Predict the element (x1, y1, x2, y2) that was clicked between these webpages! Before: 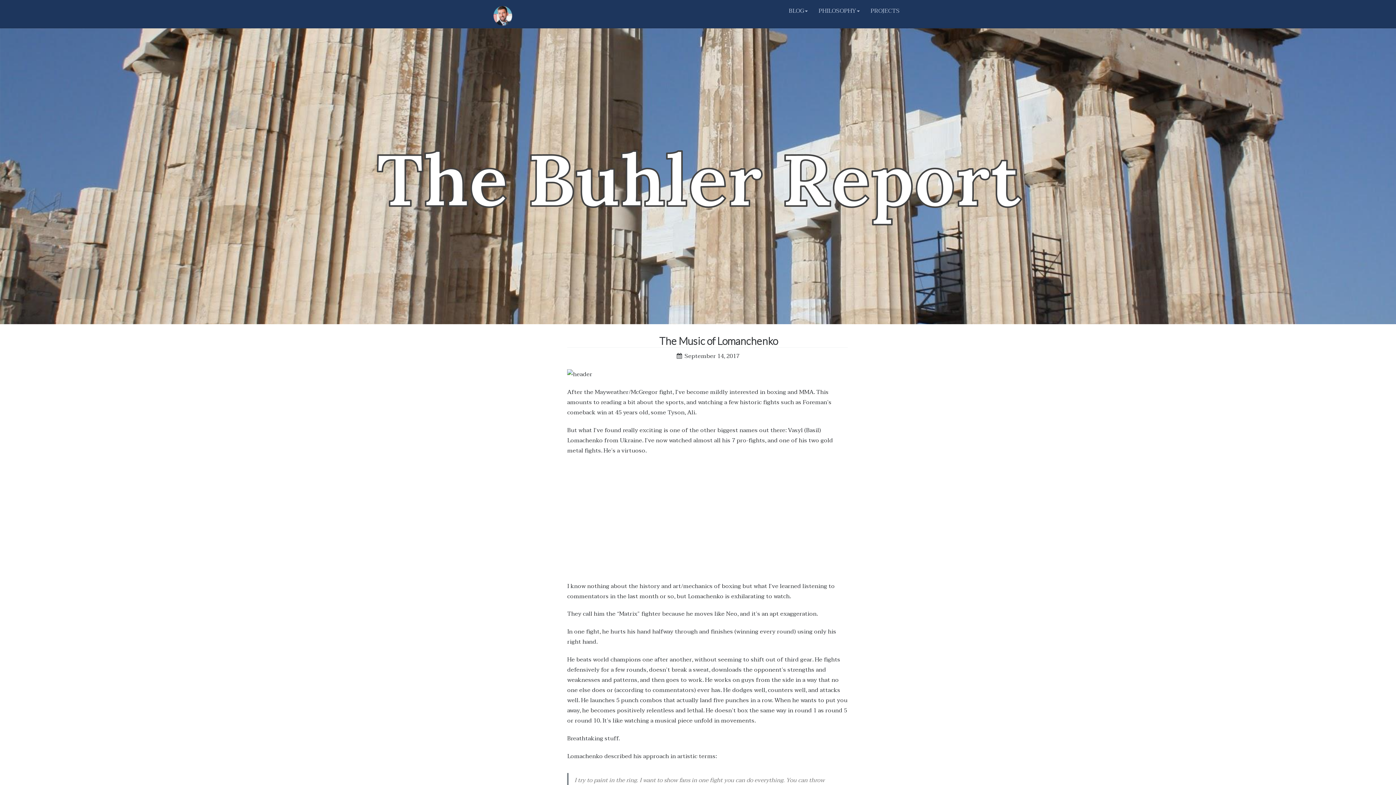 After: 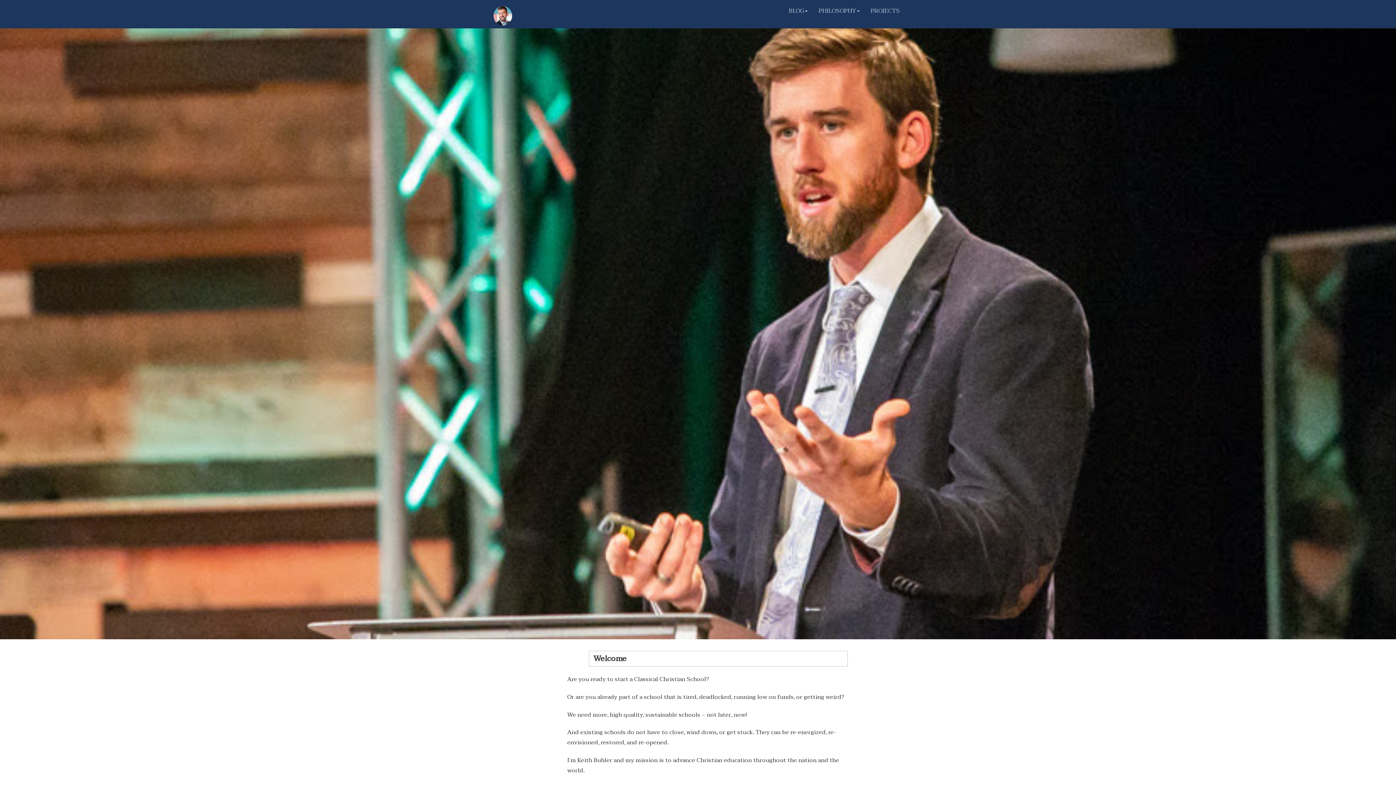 Action: bbox: (490, 4, 527, 28)